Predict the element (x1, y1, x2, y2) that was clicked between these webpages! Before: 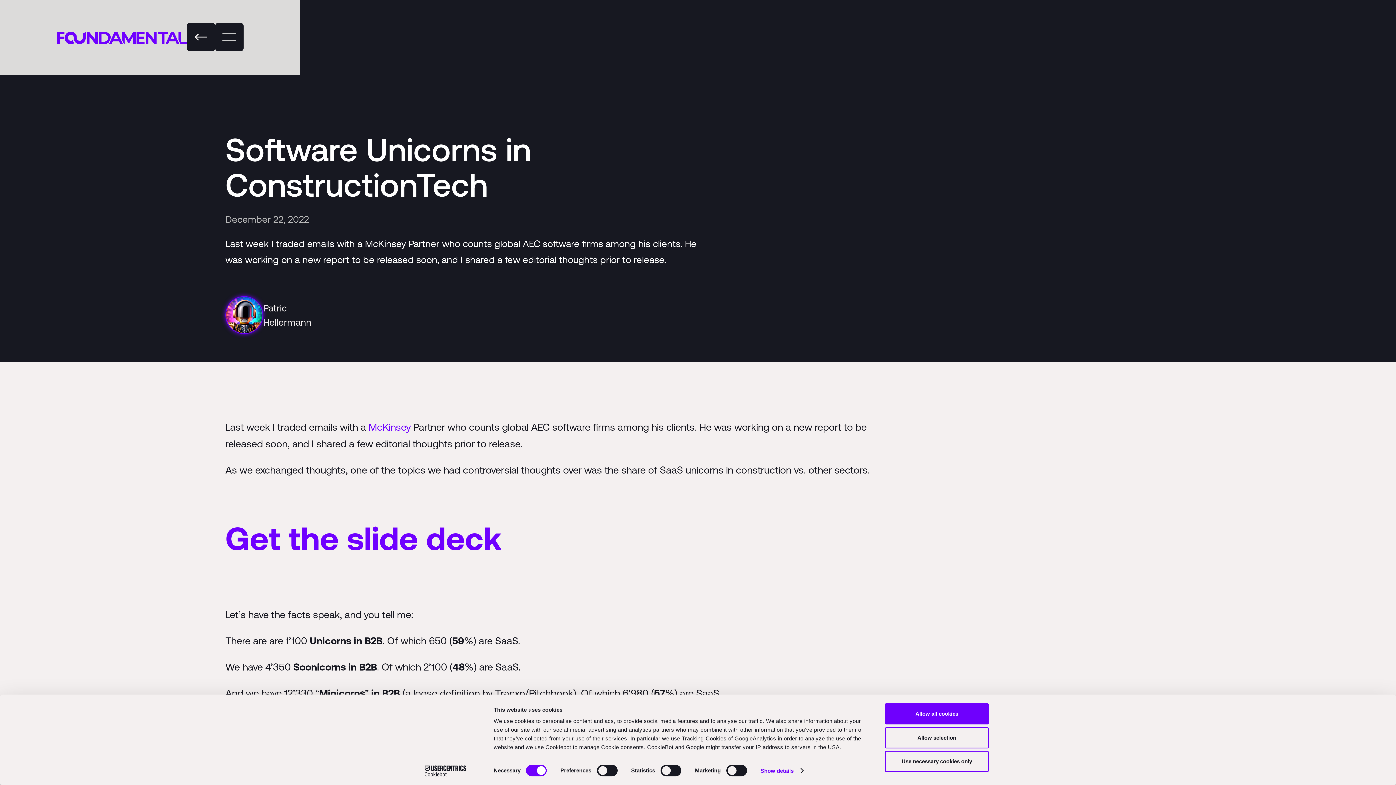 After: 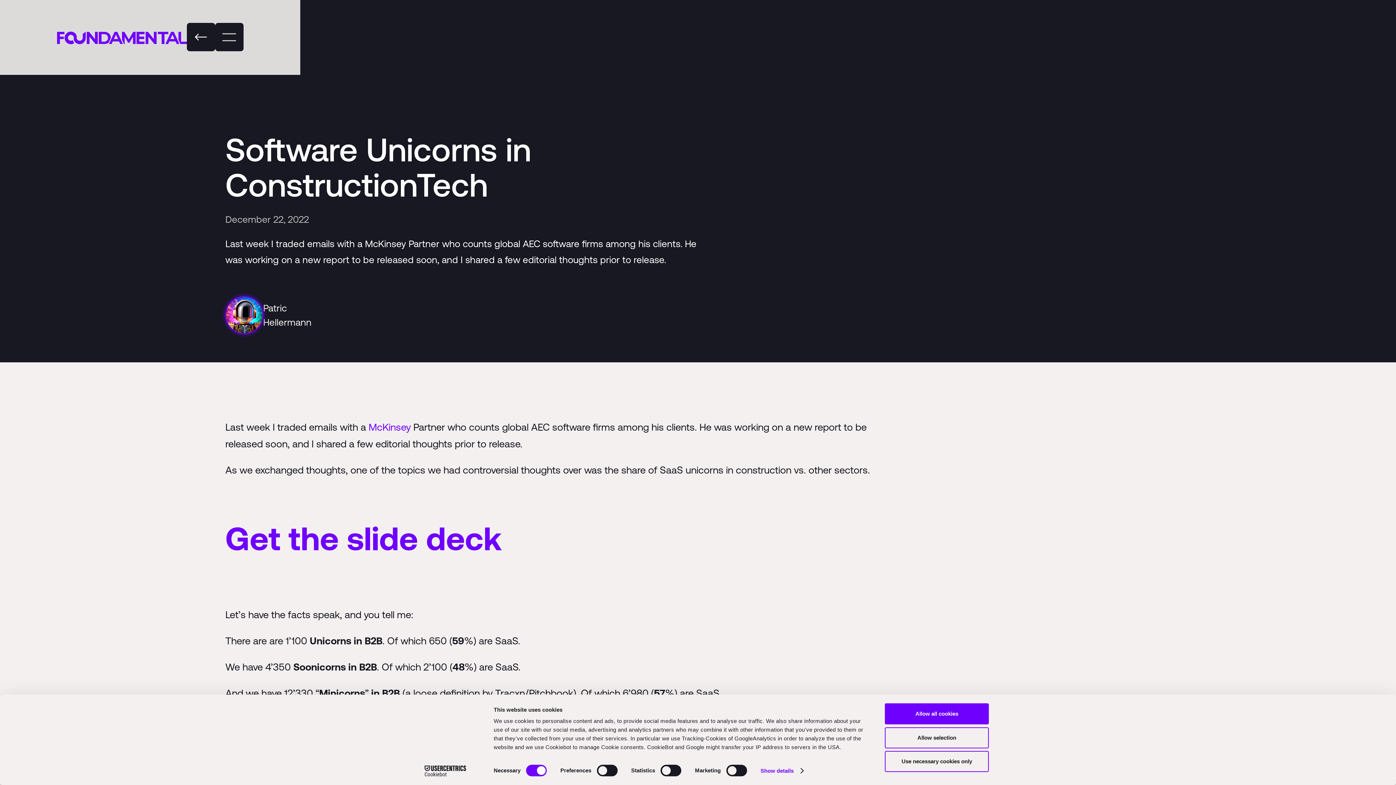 Action: bbox: (413, 765, 477, 776) label: Cookiebot - opens in a new window